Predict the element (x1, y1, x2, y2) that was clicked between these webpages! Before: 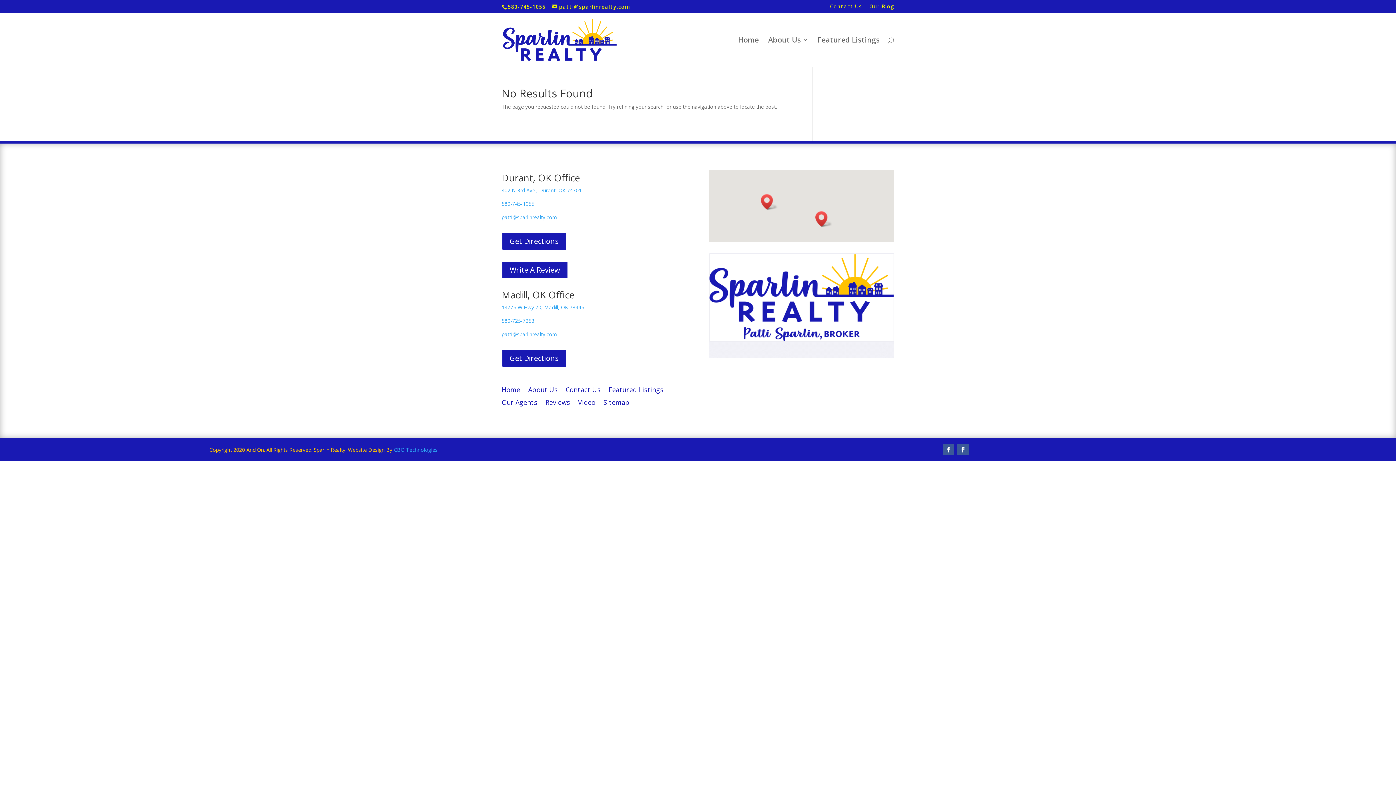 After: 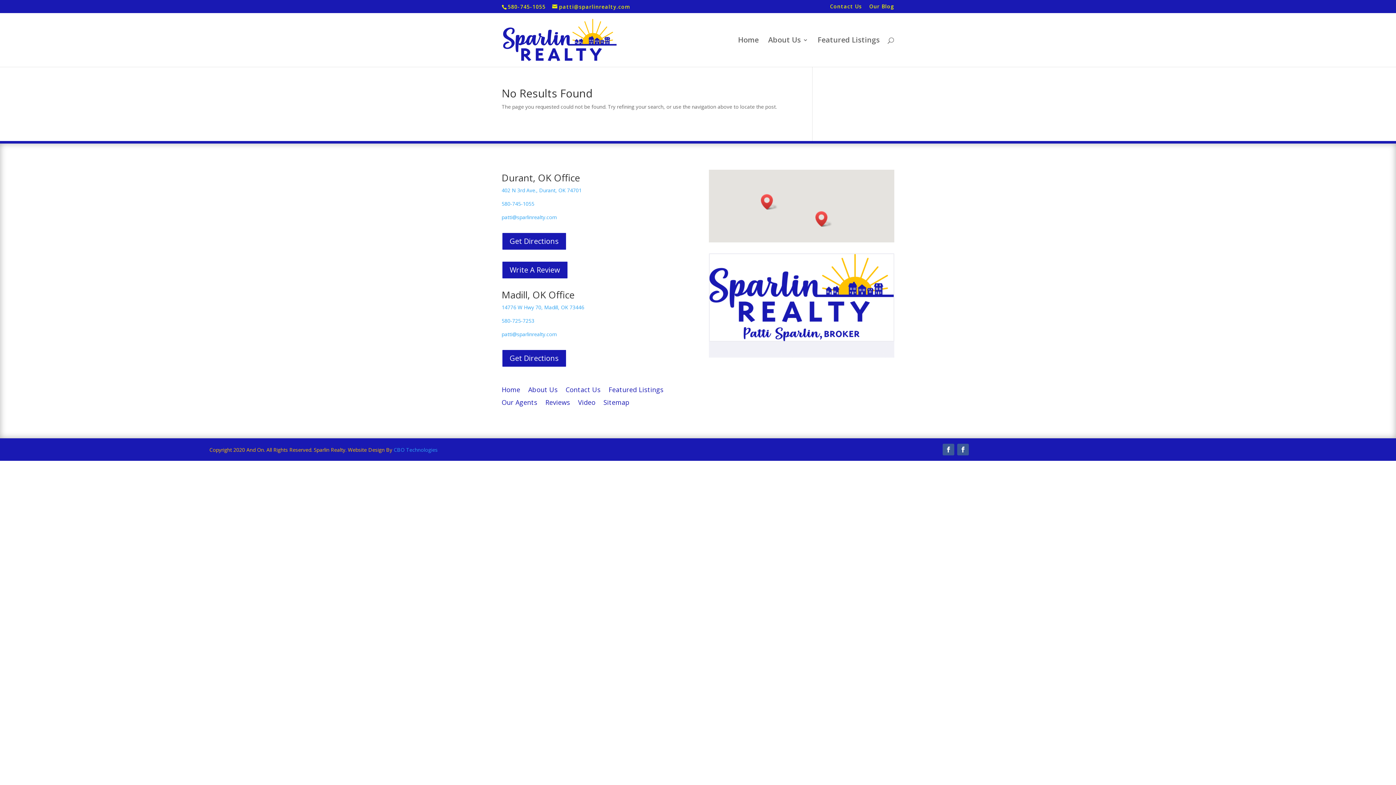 Action: bbox: (501, 186, 581, 193) label: 402 N 3rd Ave., Durant, OK 74701